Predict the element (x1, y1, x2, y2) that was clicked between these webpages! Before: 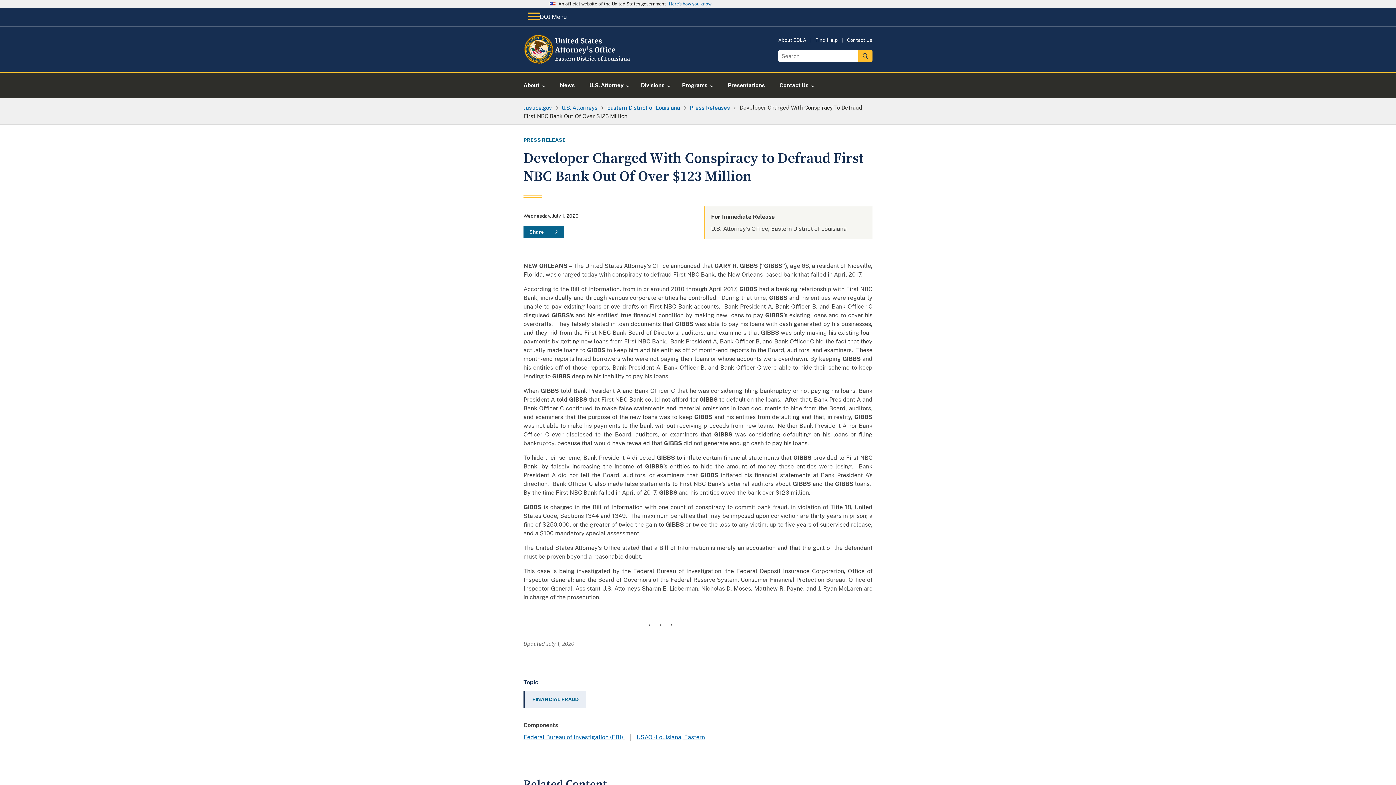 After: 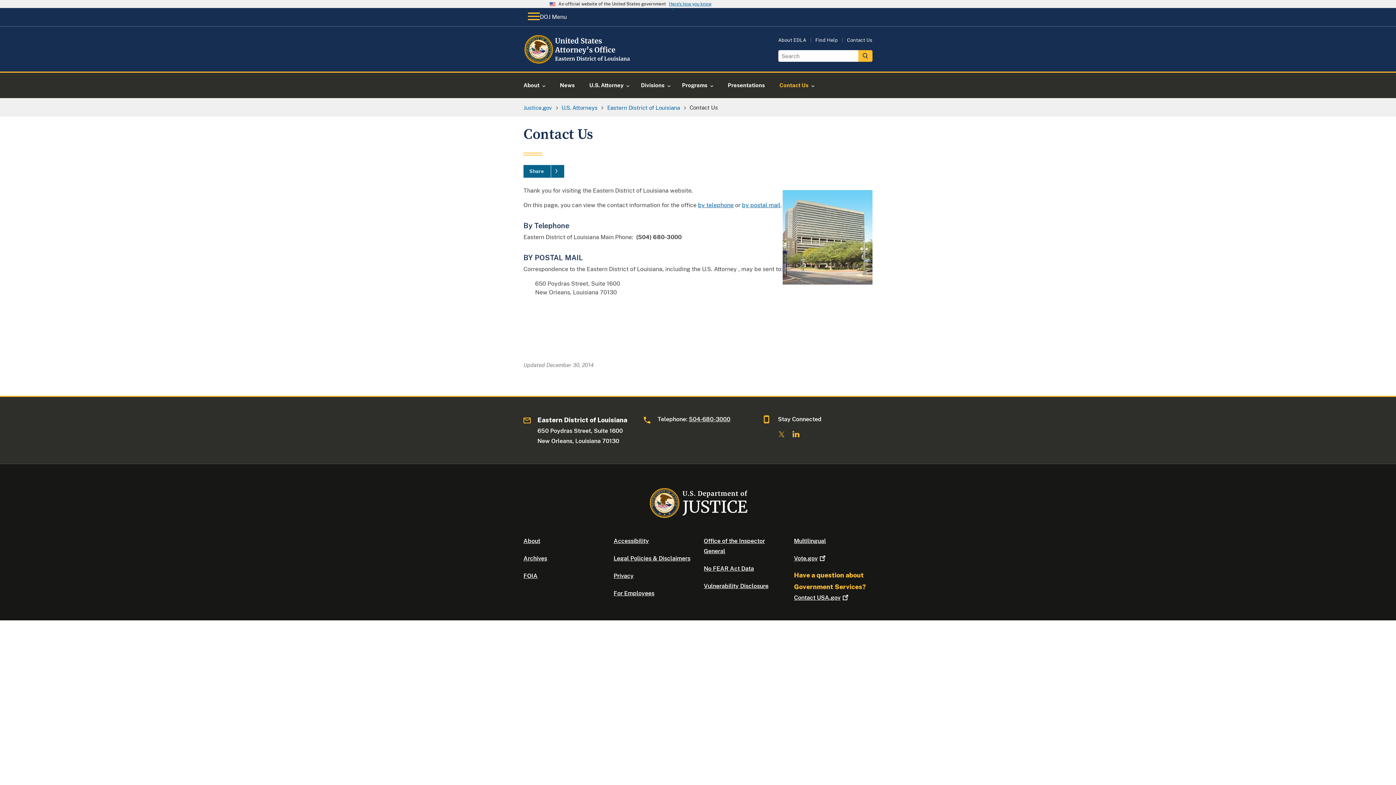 Action: label: Contact Us bbox: (847, 37, 872, 42)